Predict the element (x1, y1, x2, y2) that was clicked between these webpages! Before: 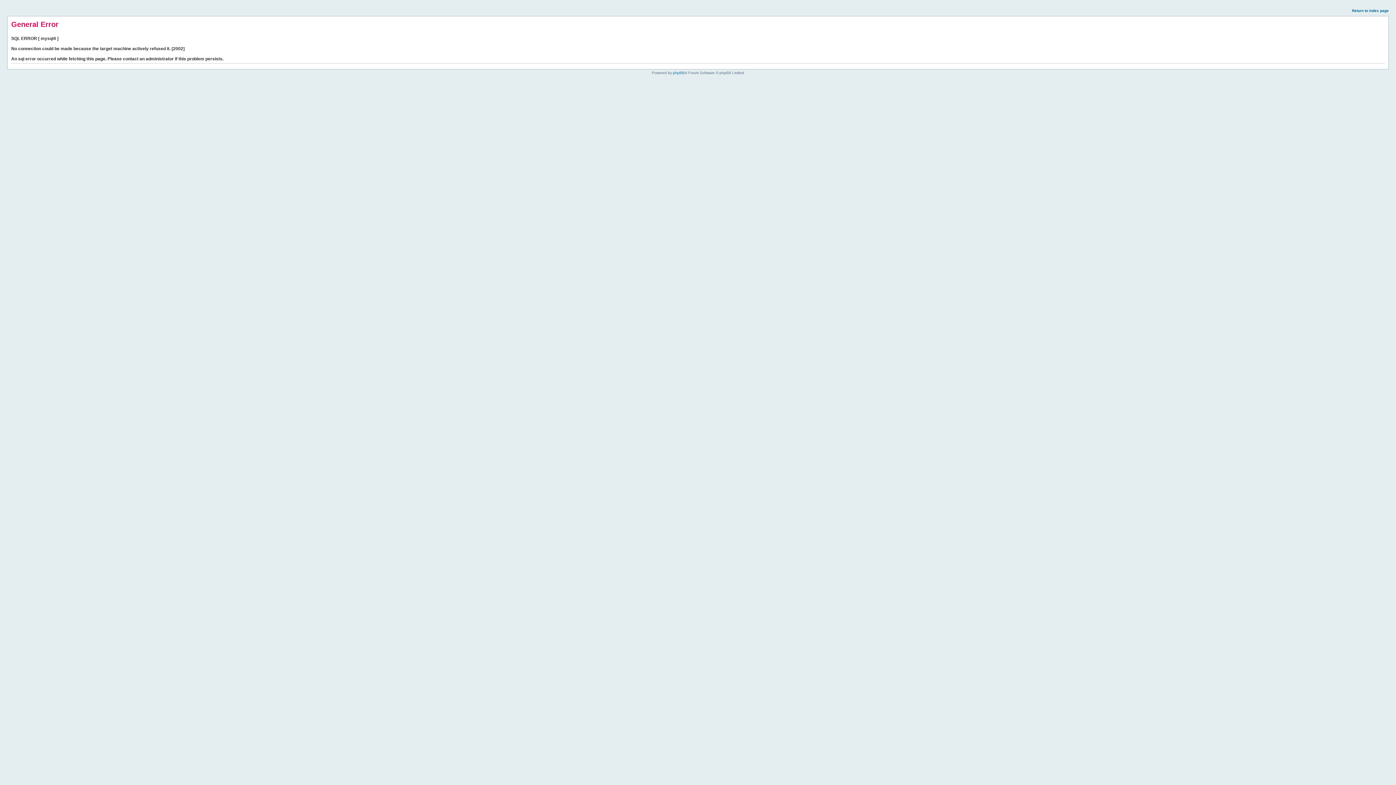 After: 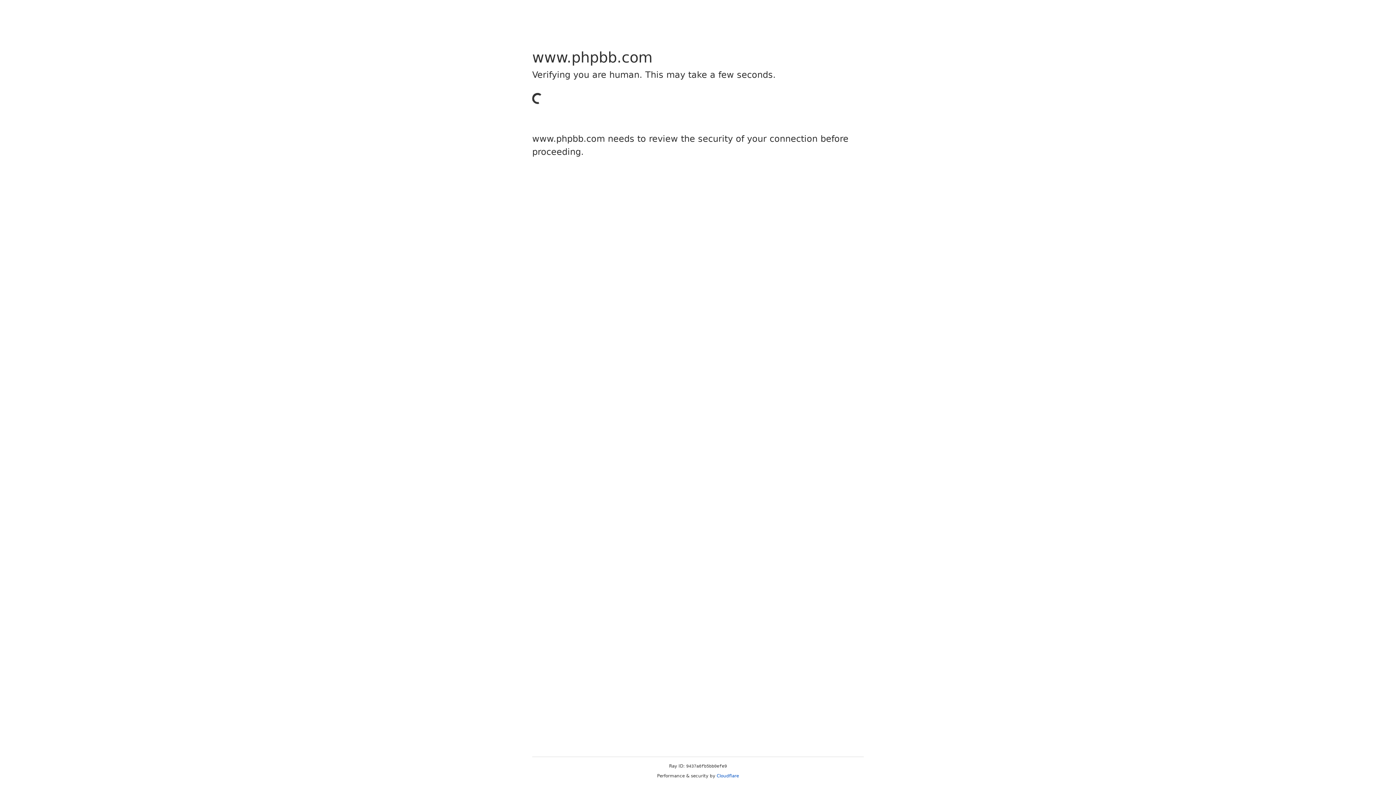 Action: label: phpBB bbox: (673, 70, 684, 74)